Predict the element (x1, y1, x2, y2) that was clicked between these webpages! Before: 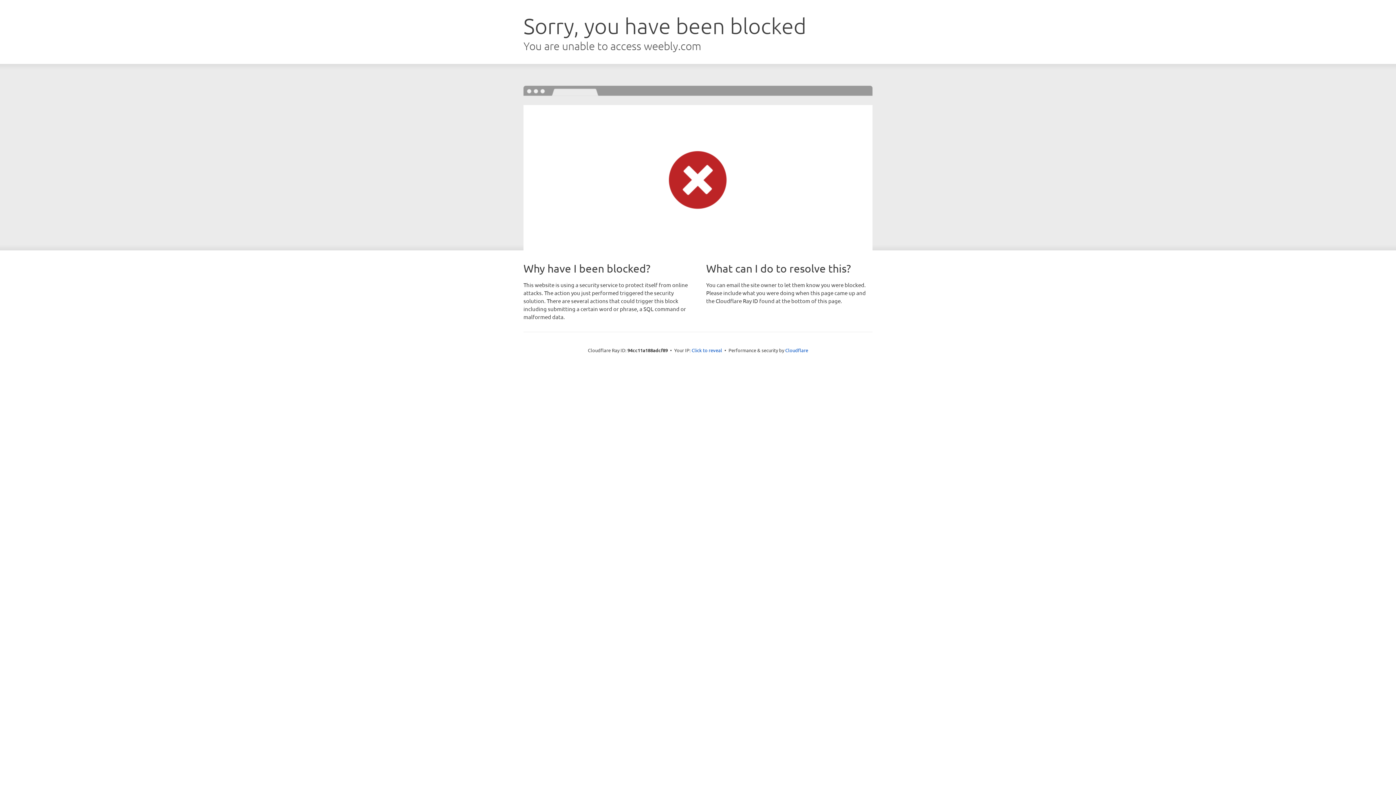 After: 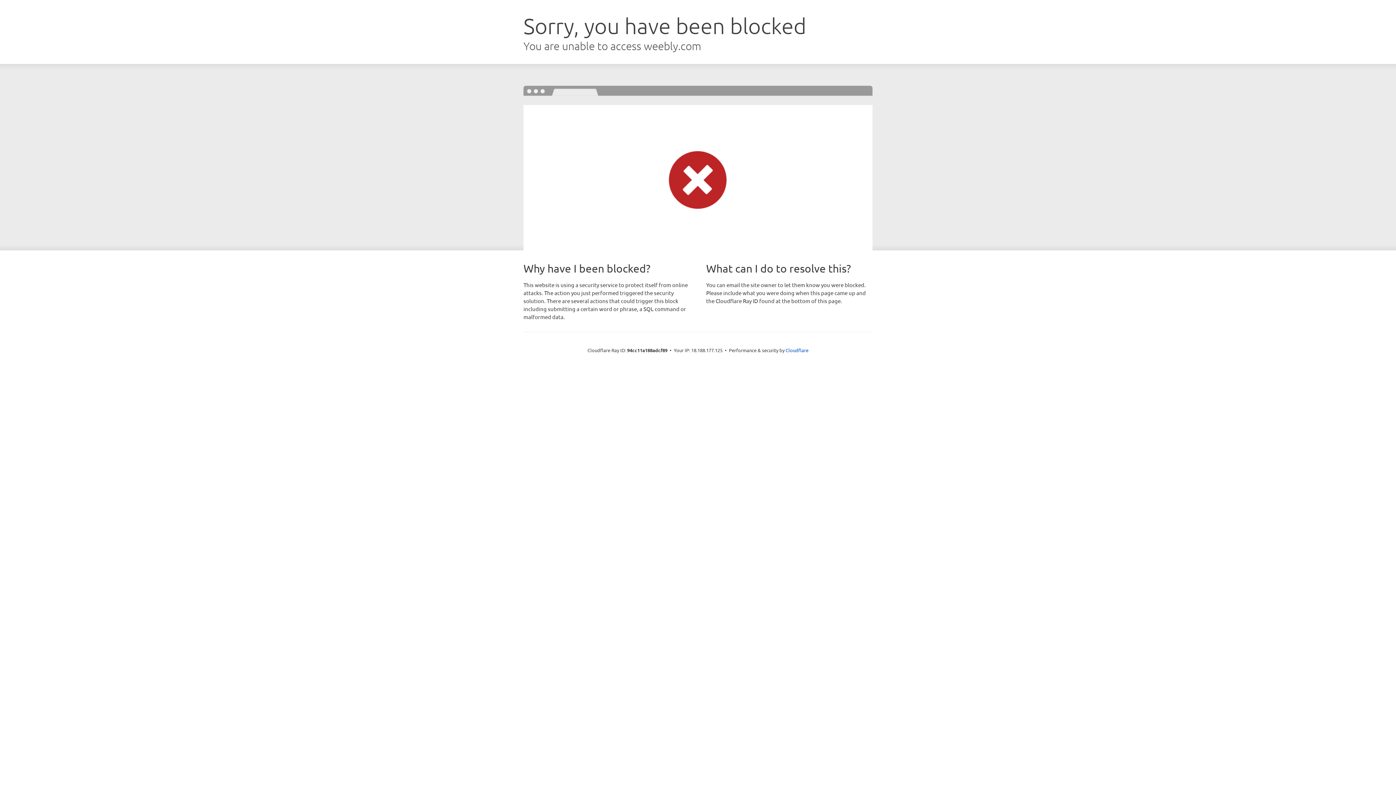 Action: label: Click to reveal bbox: (691, 346, 722, 353)